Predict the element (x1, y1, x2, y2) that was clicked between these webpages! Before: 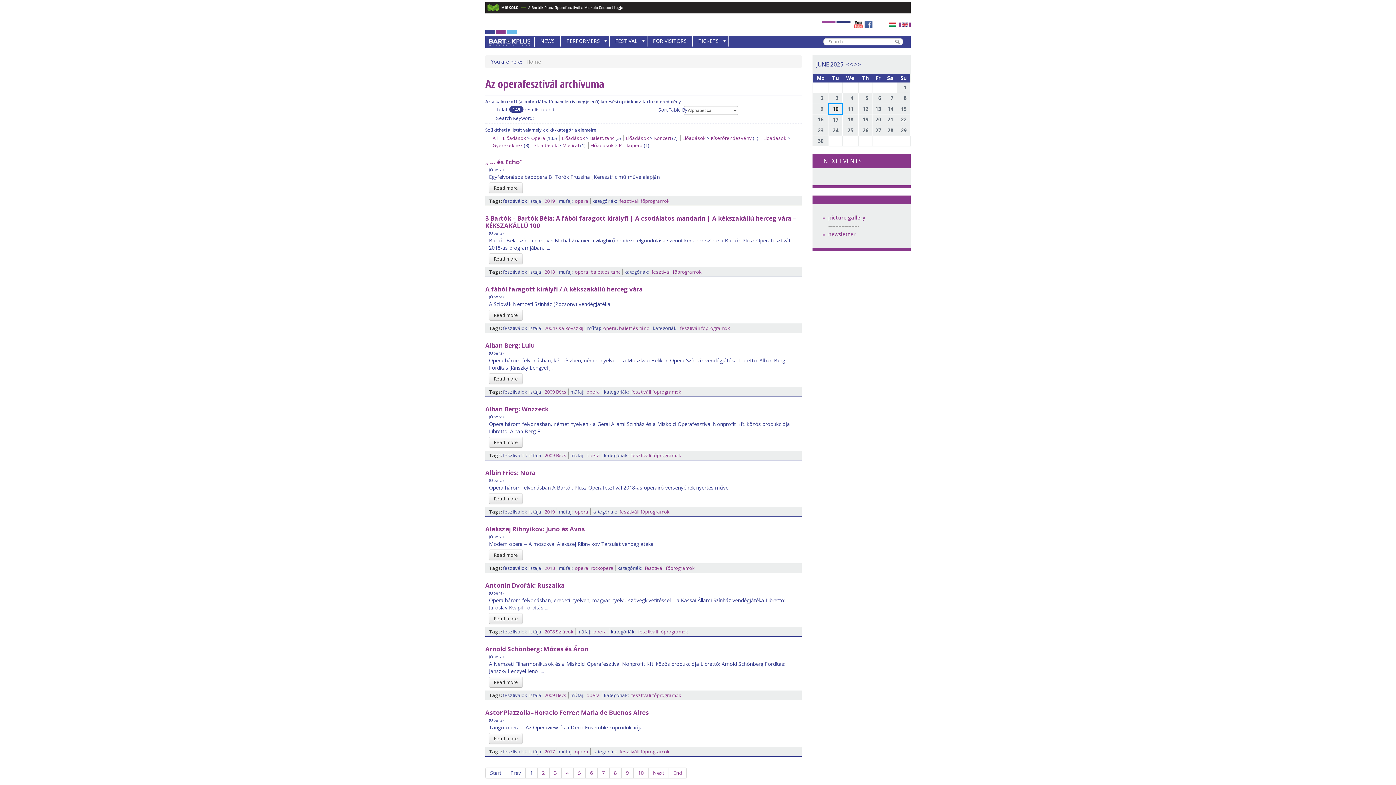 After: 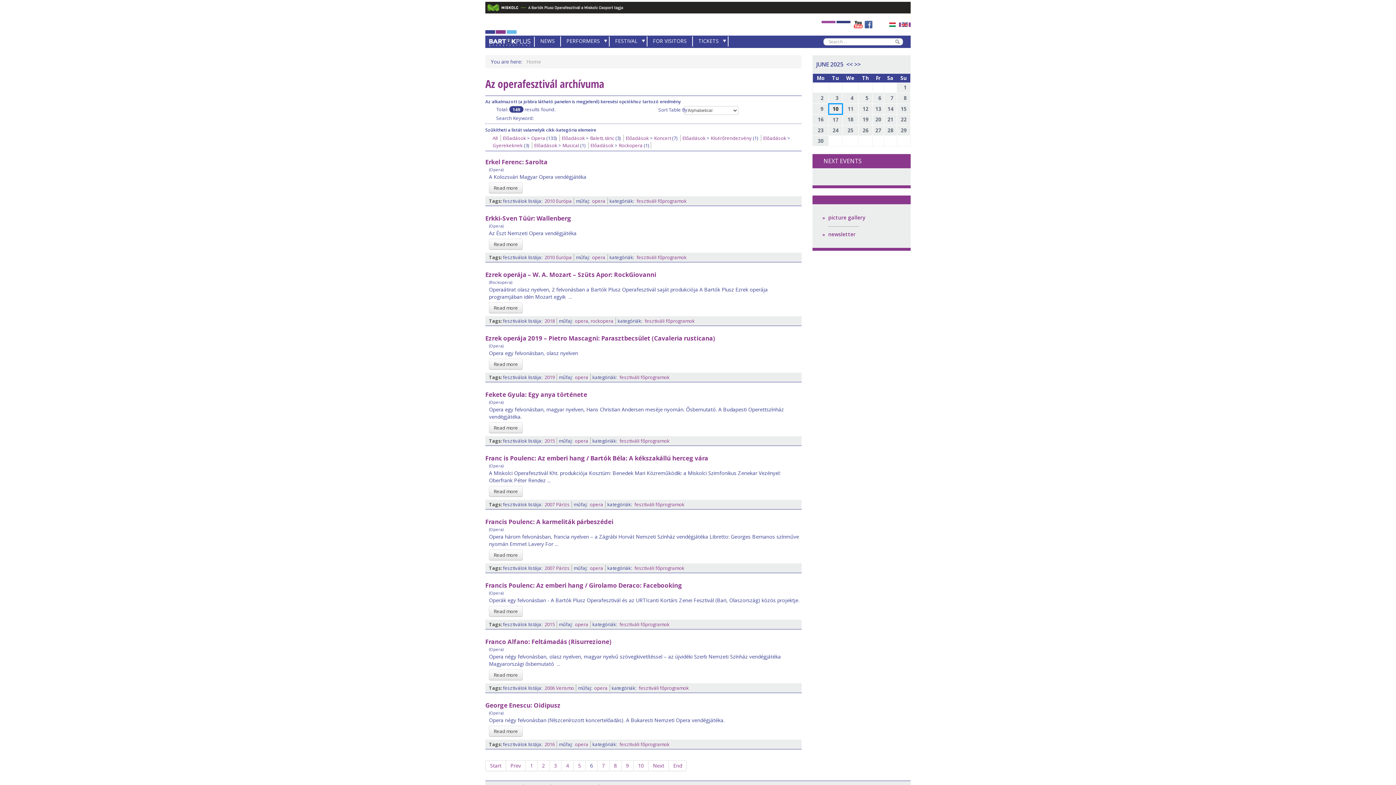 Action: bbox: (585, 767, 597, 778) label: 6